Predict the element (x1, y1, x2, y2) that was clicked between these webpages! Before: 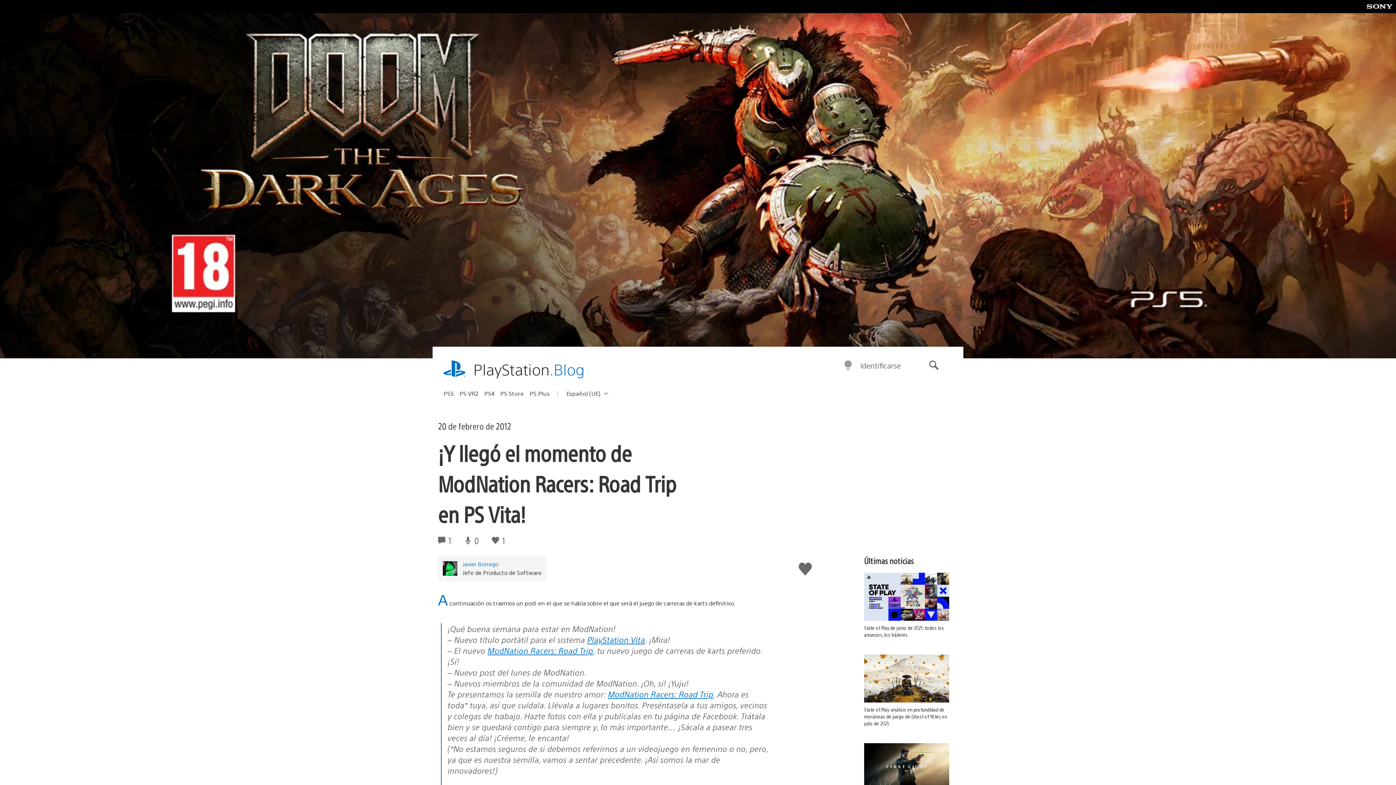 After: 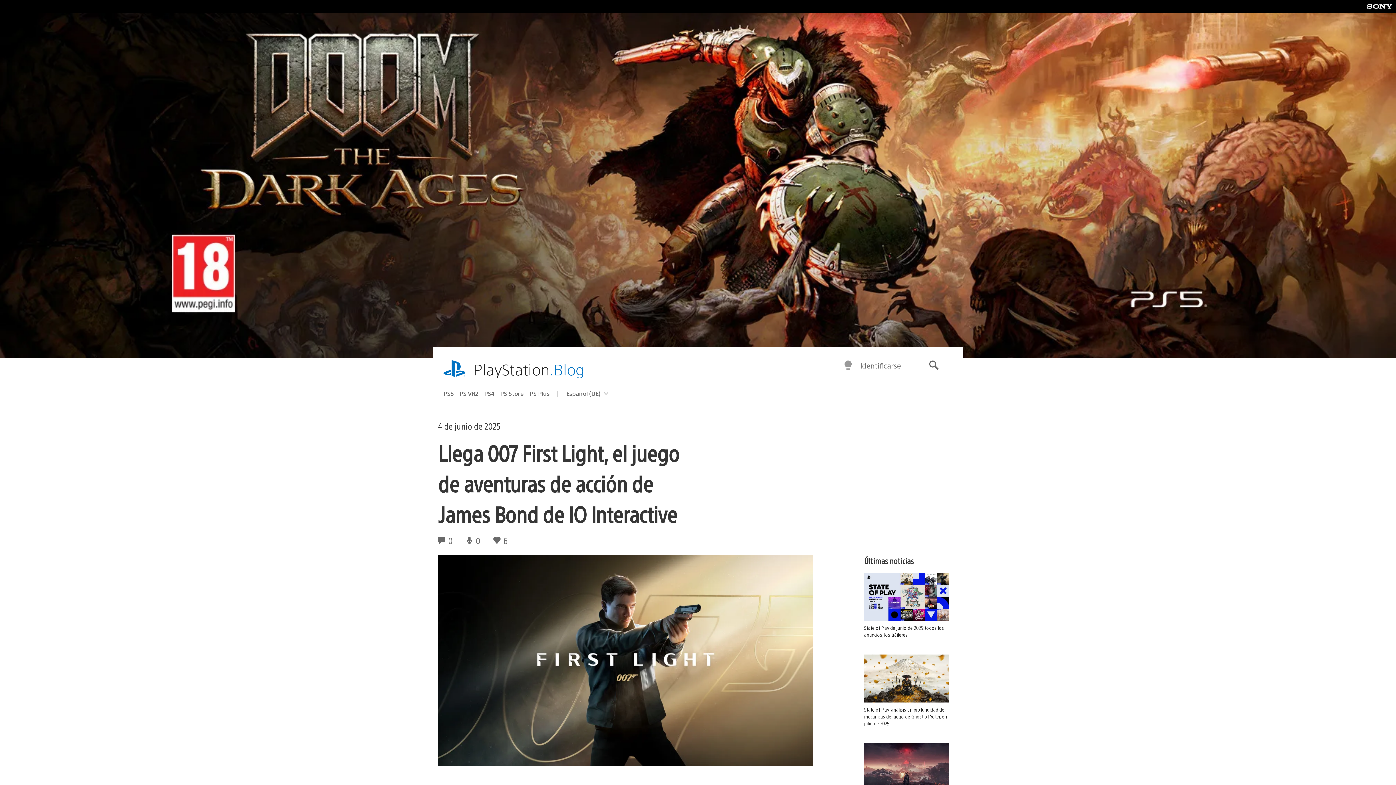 Action: bbox: (864, 743, 958, 808) label: Llega 007 First Light, el juego de aventuras de acción de James Bond de IO Interactive